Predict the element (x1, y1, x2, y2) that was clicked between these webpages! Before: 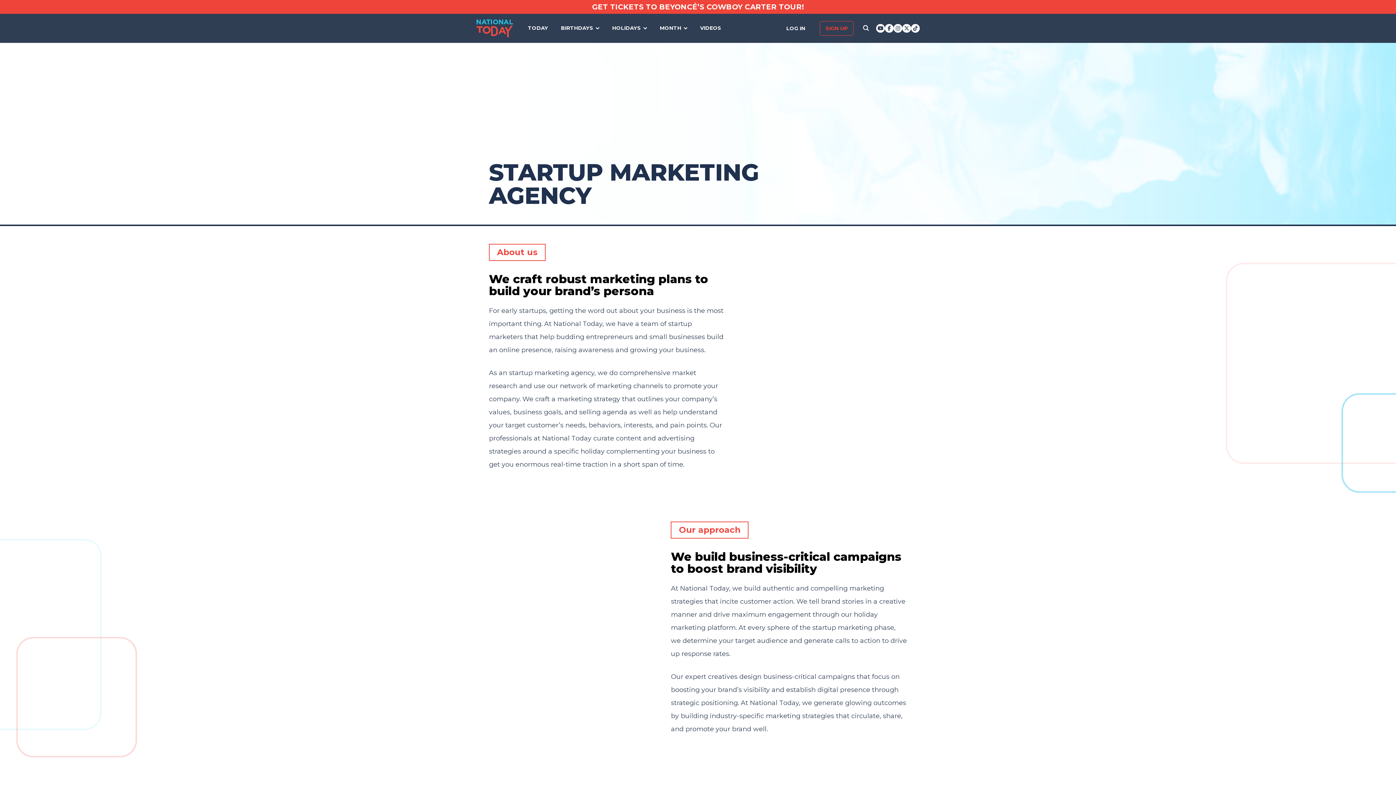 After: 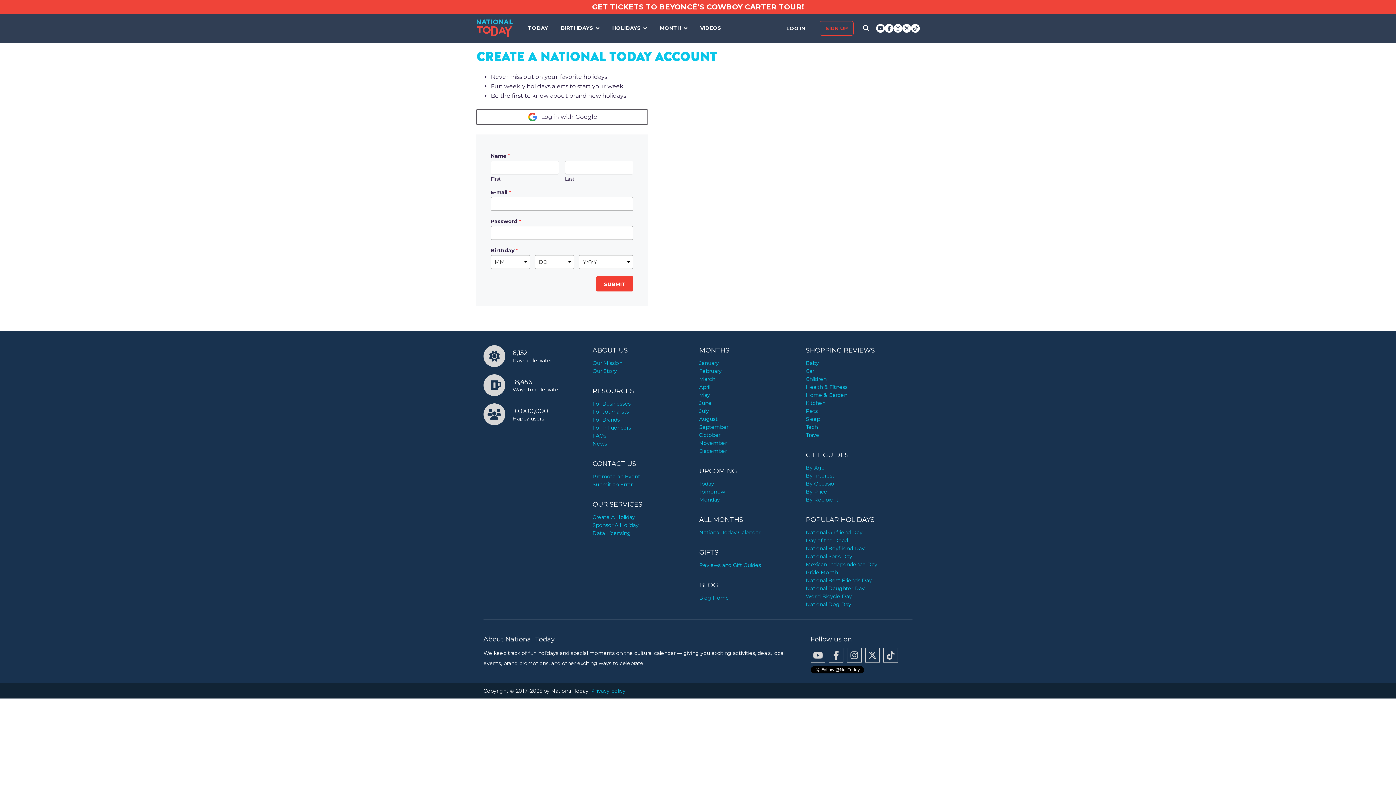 Action: bbox: (820, 21, 853, 35) label: SIGN UP